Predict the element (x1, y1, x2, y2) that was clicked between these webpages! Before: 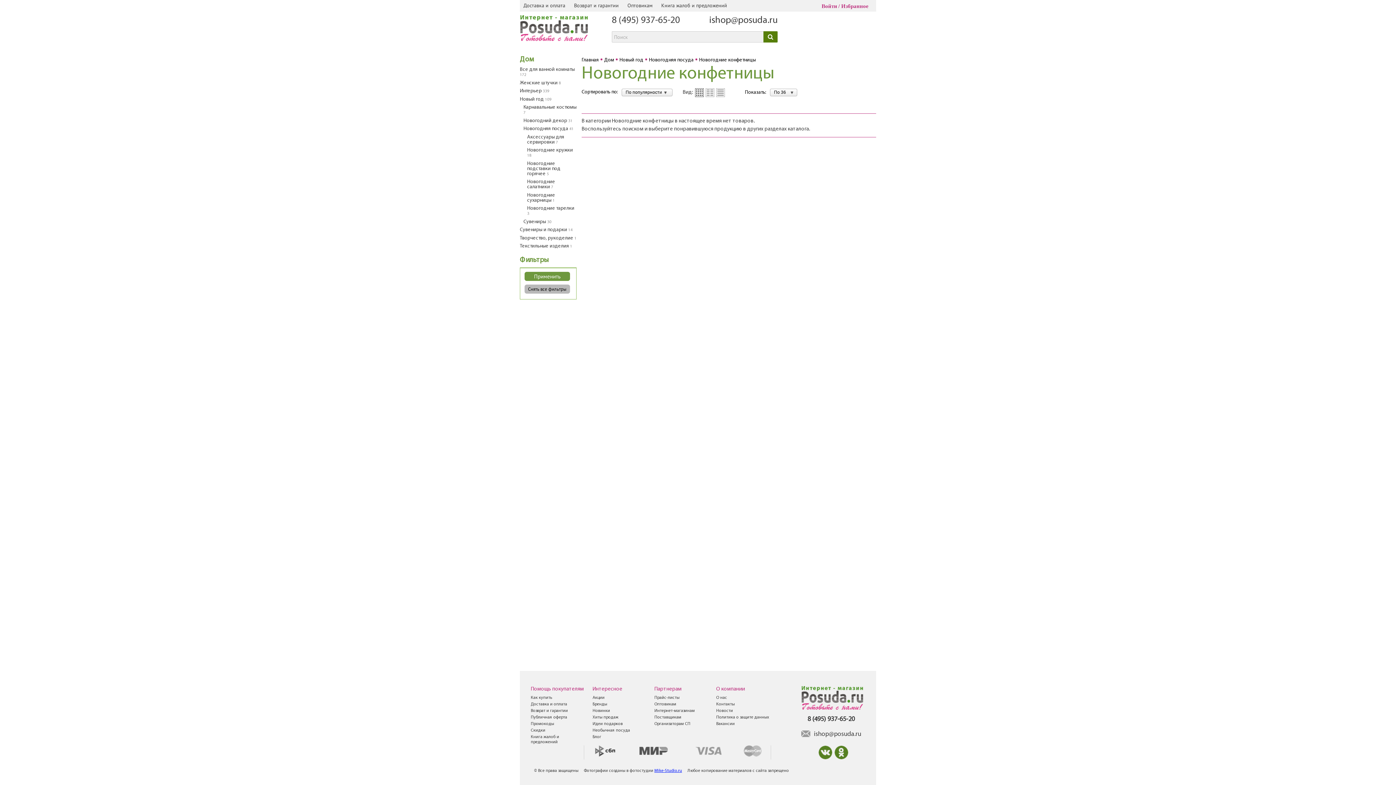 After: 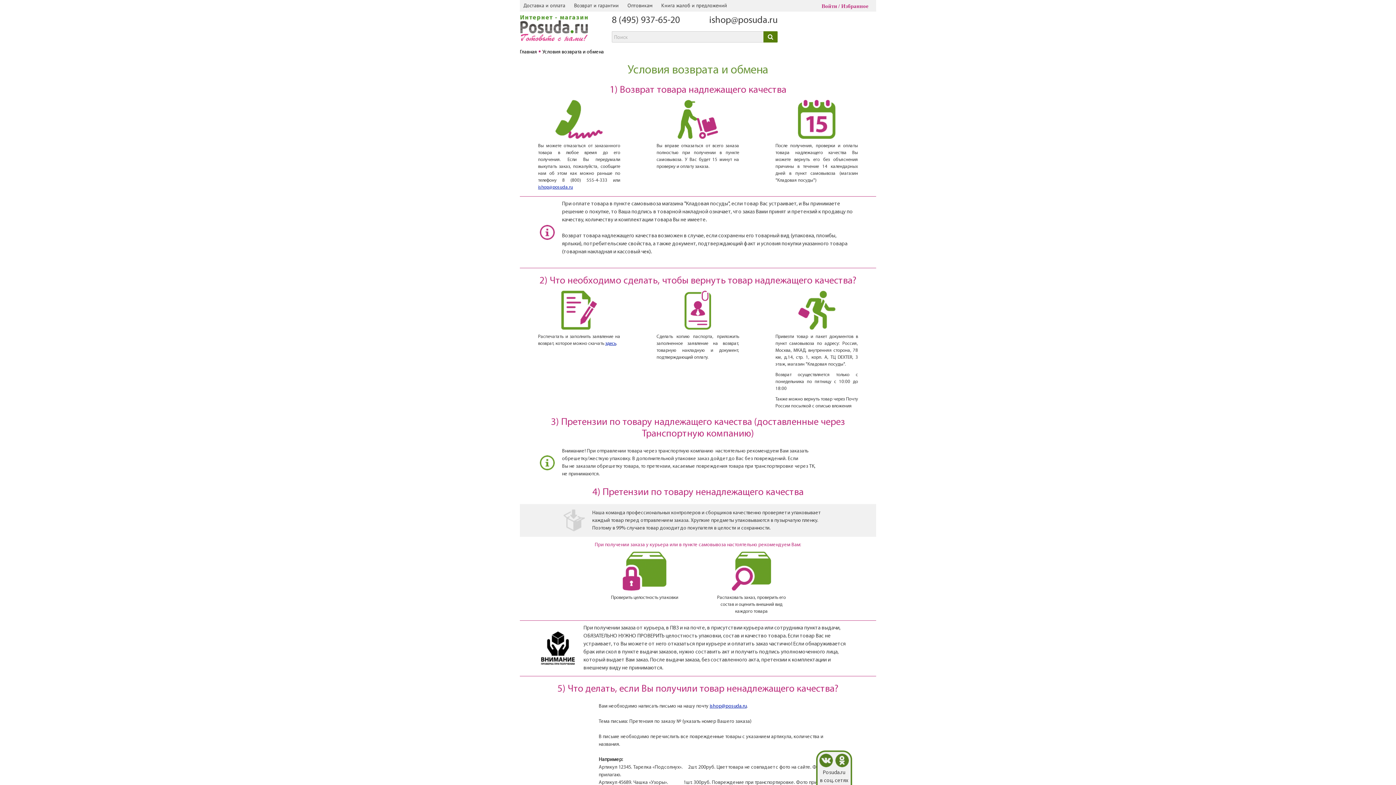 Action: label: Возврат и гарантии bbox: (530, 709, 568, 713)